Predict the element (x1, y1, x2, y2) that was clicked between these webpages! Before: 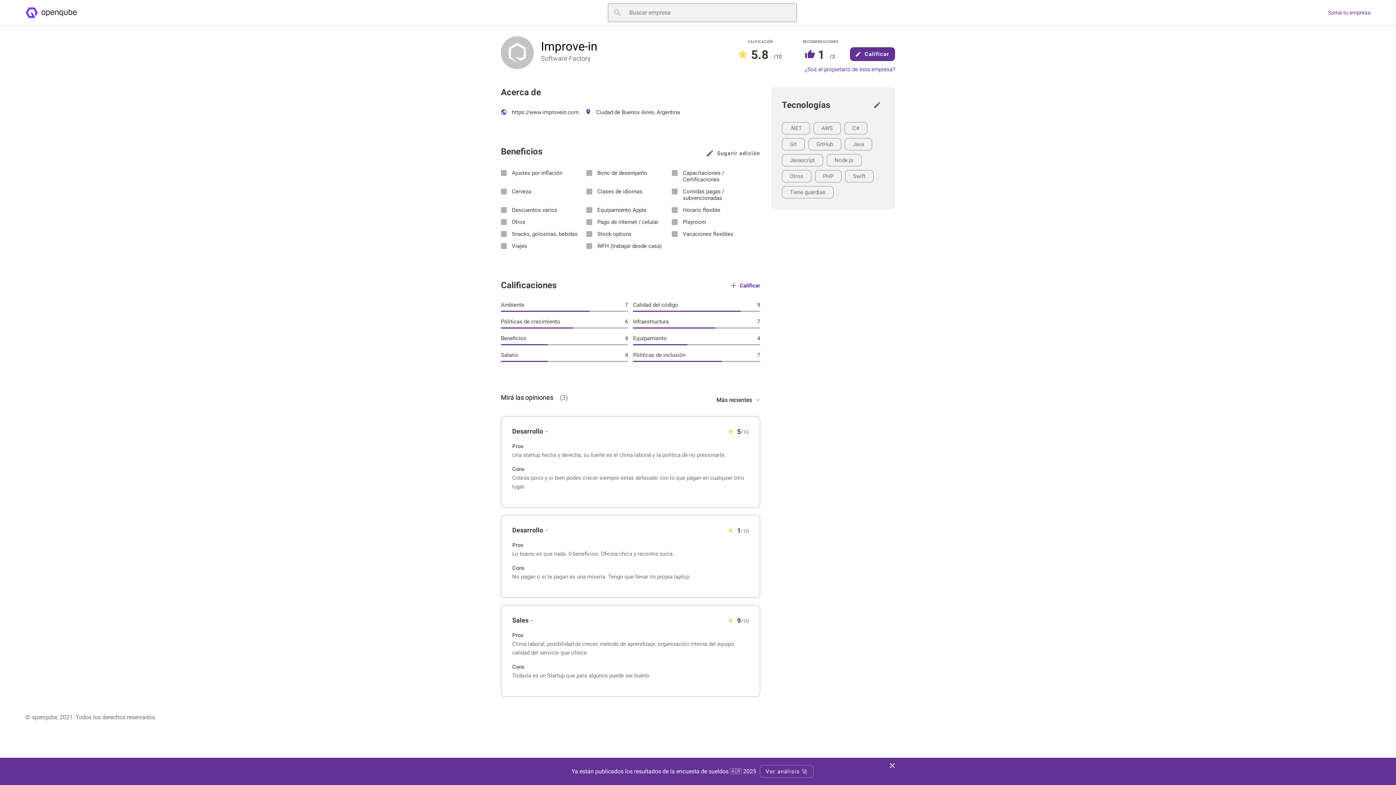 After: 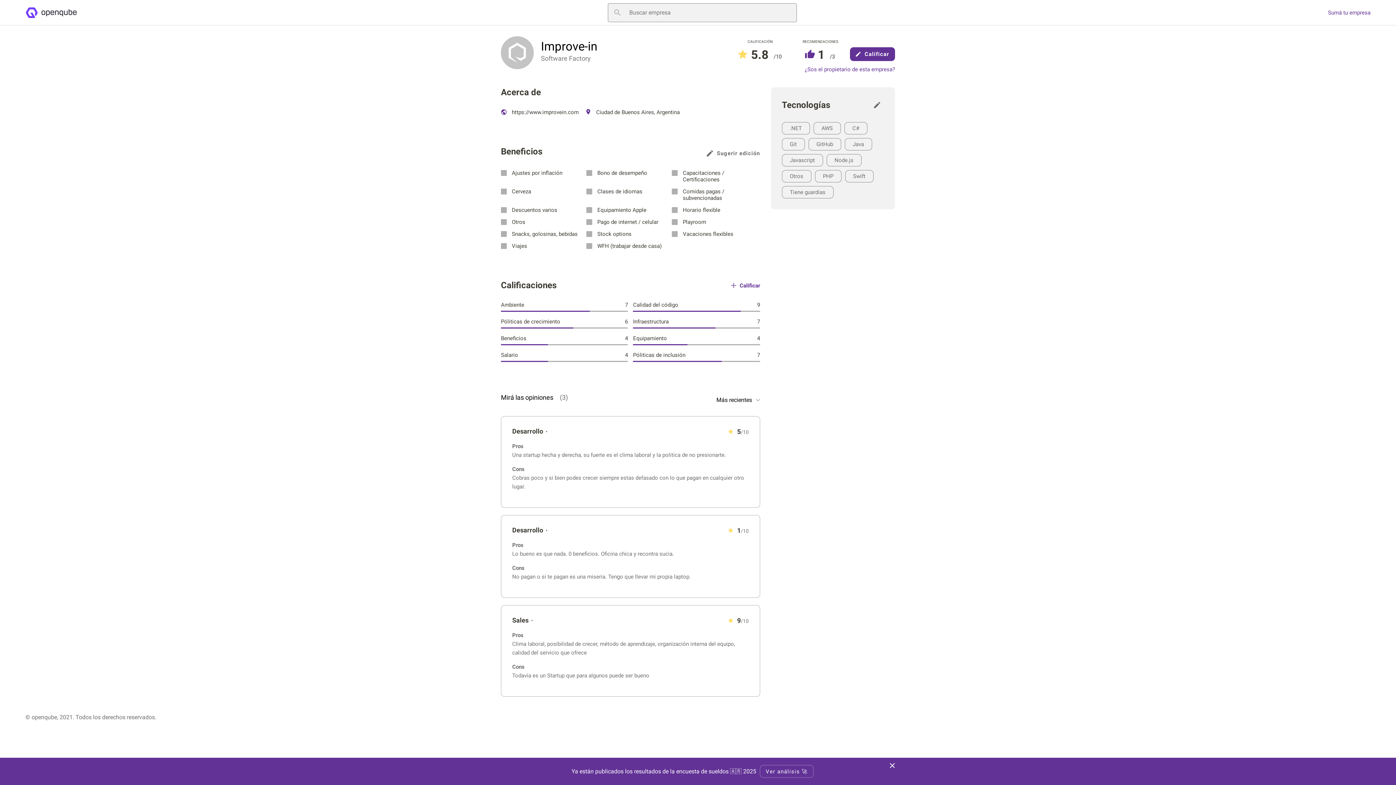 Action: label: Buscar empresa bbox: (608, 3, 626, 22)